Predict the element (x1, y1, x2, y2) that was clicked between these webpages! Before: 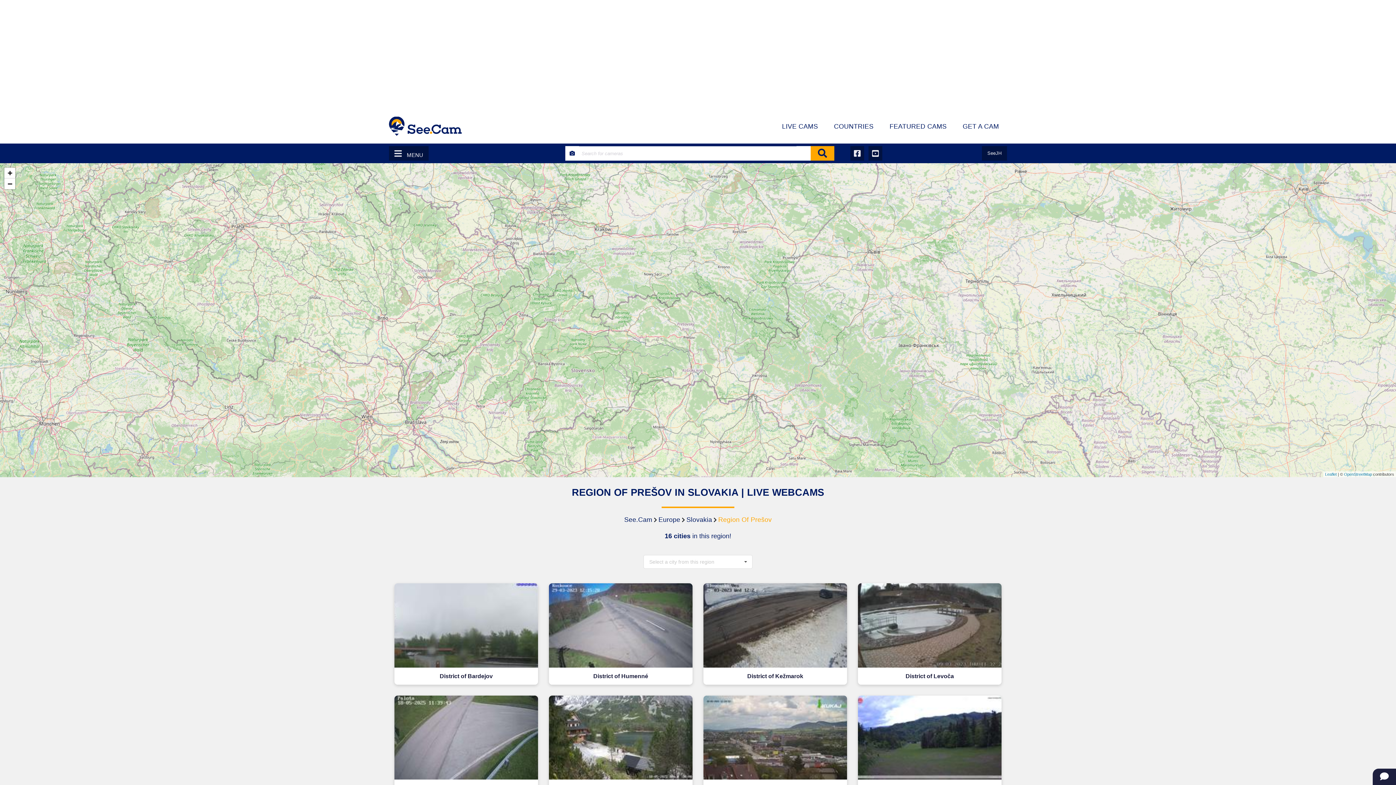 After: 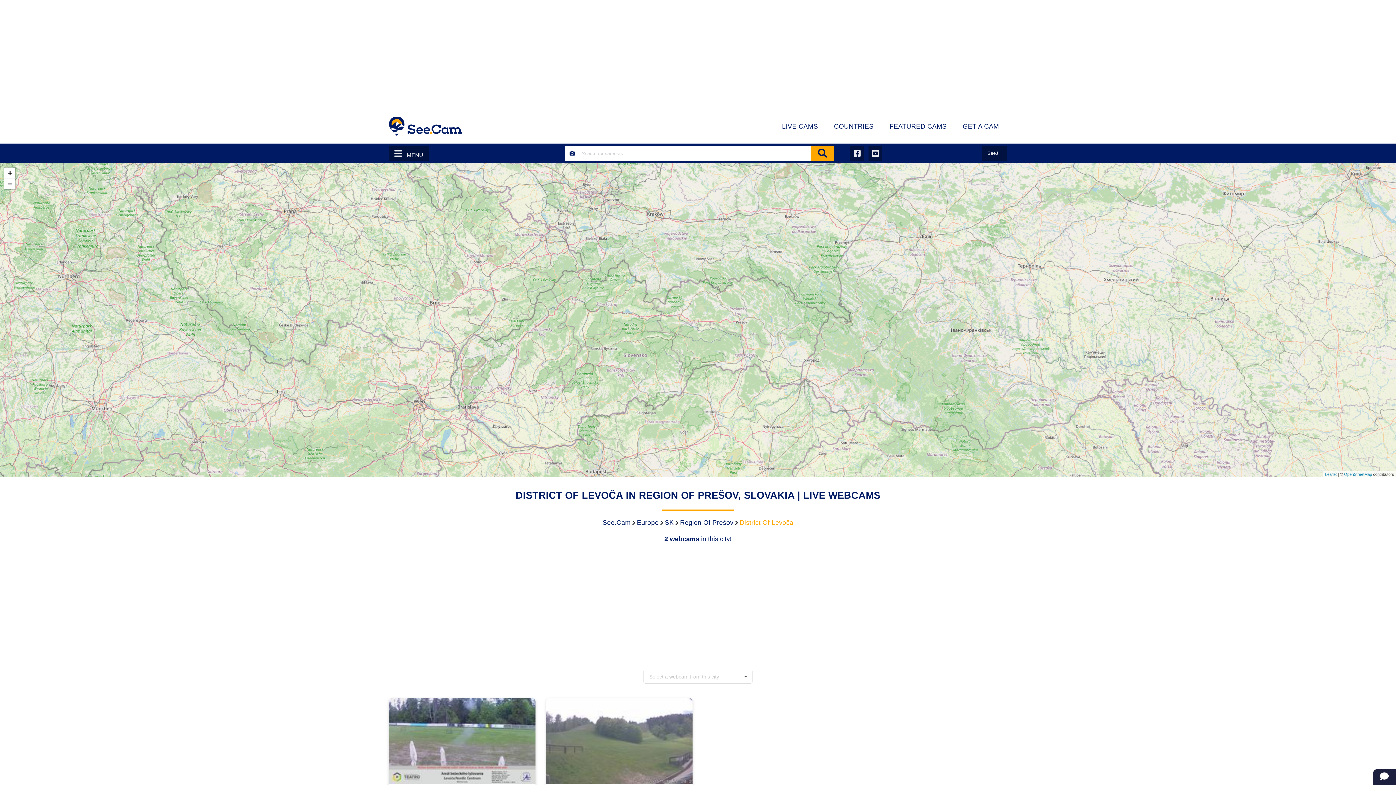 Action: label: District of Levoča bbox: (863, 673, 996, 679)